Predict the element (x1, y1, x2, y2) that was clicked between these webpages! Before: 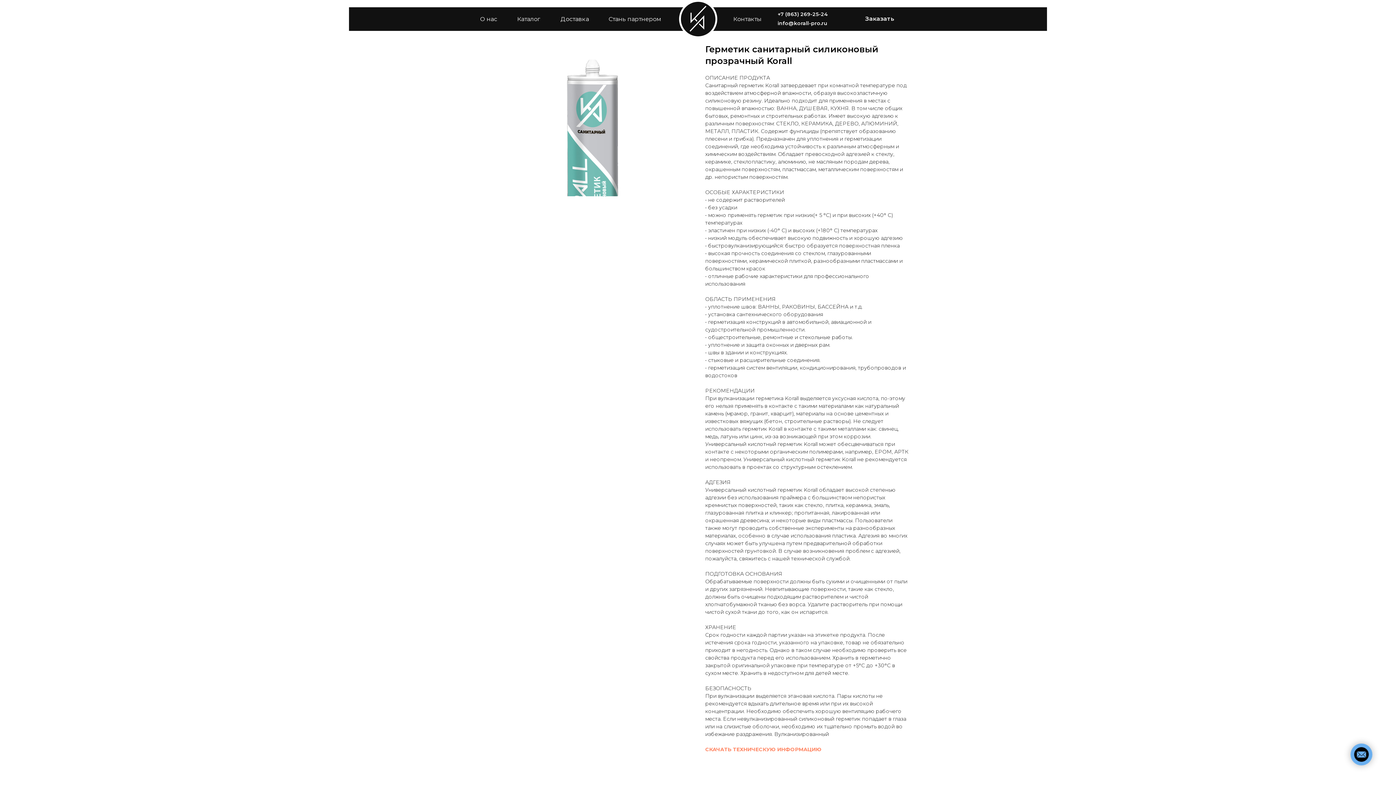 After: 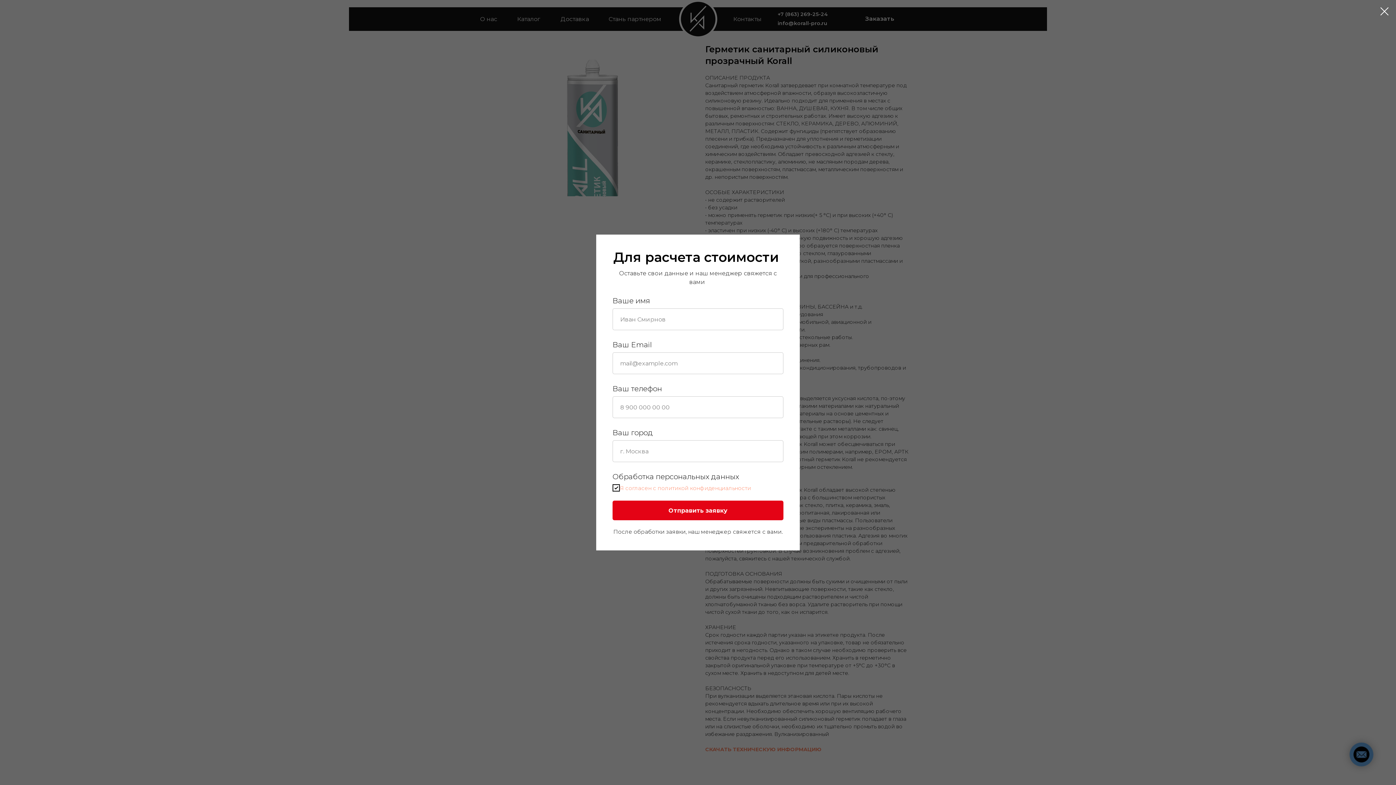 Action: bbox: (843, 7, 916, 30) label: Заказать